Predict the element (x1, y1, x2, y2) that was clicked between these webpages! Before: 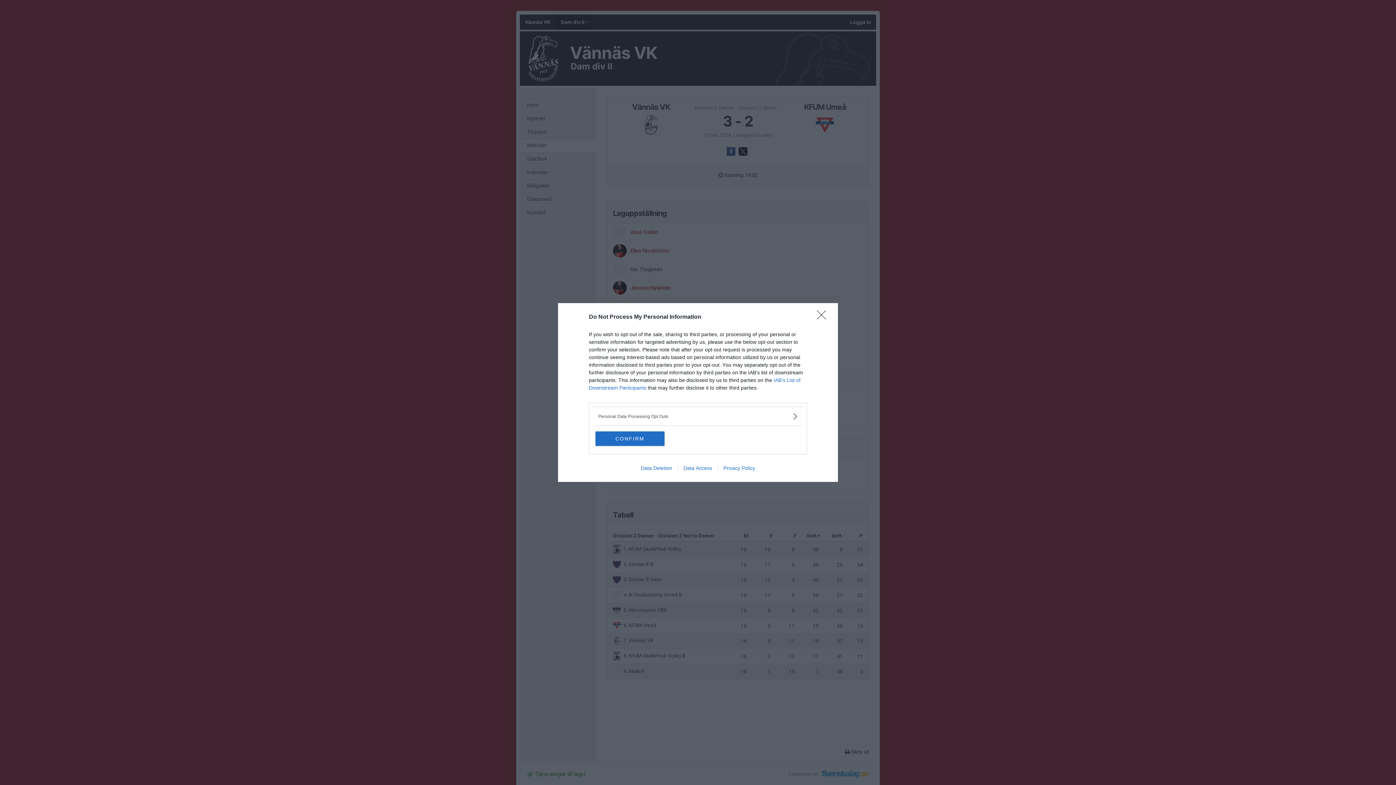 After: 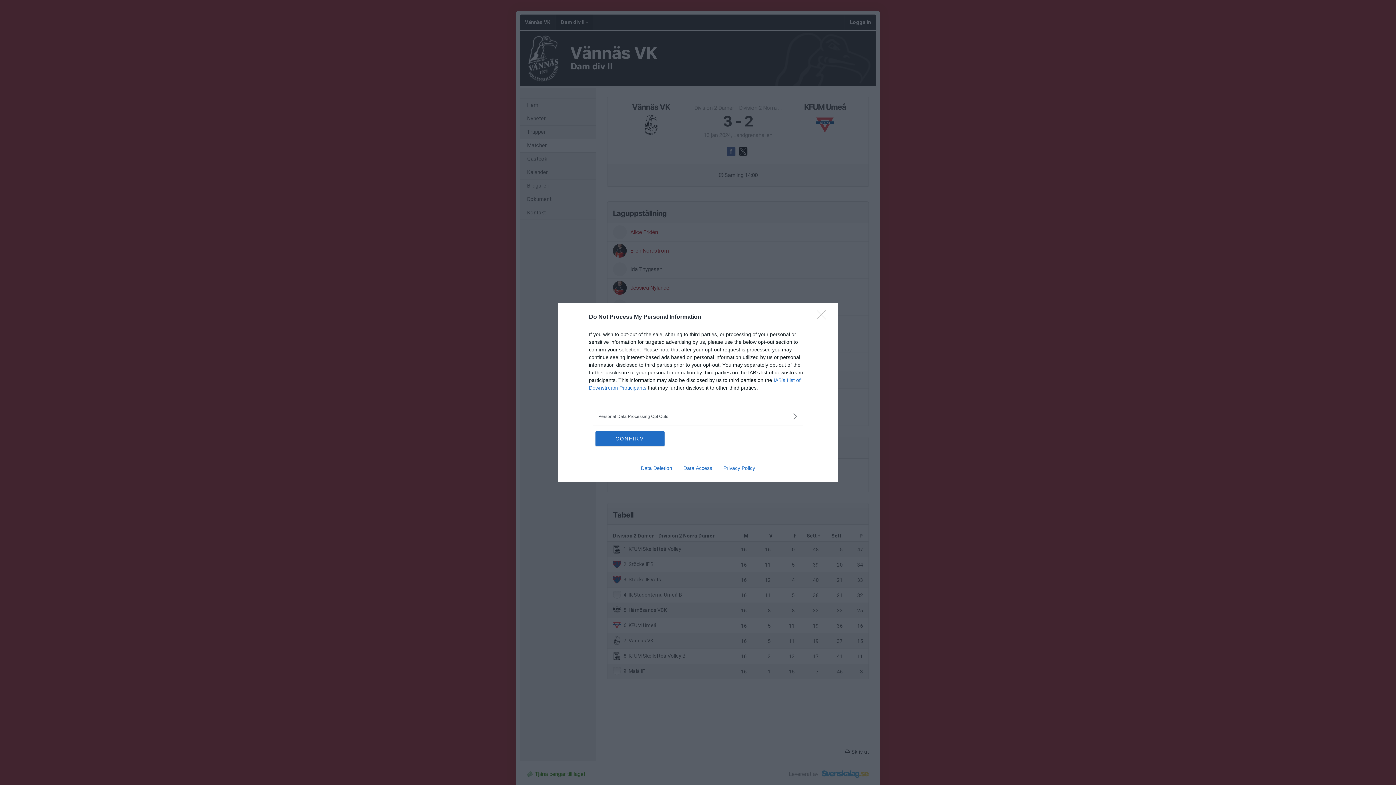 Action: label: Data Access bbox: (677, 465, 717, 471)